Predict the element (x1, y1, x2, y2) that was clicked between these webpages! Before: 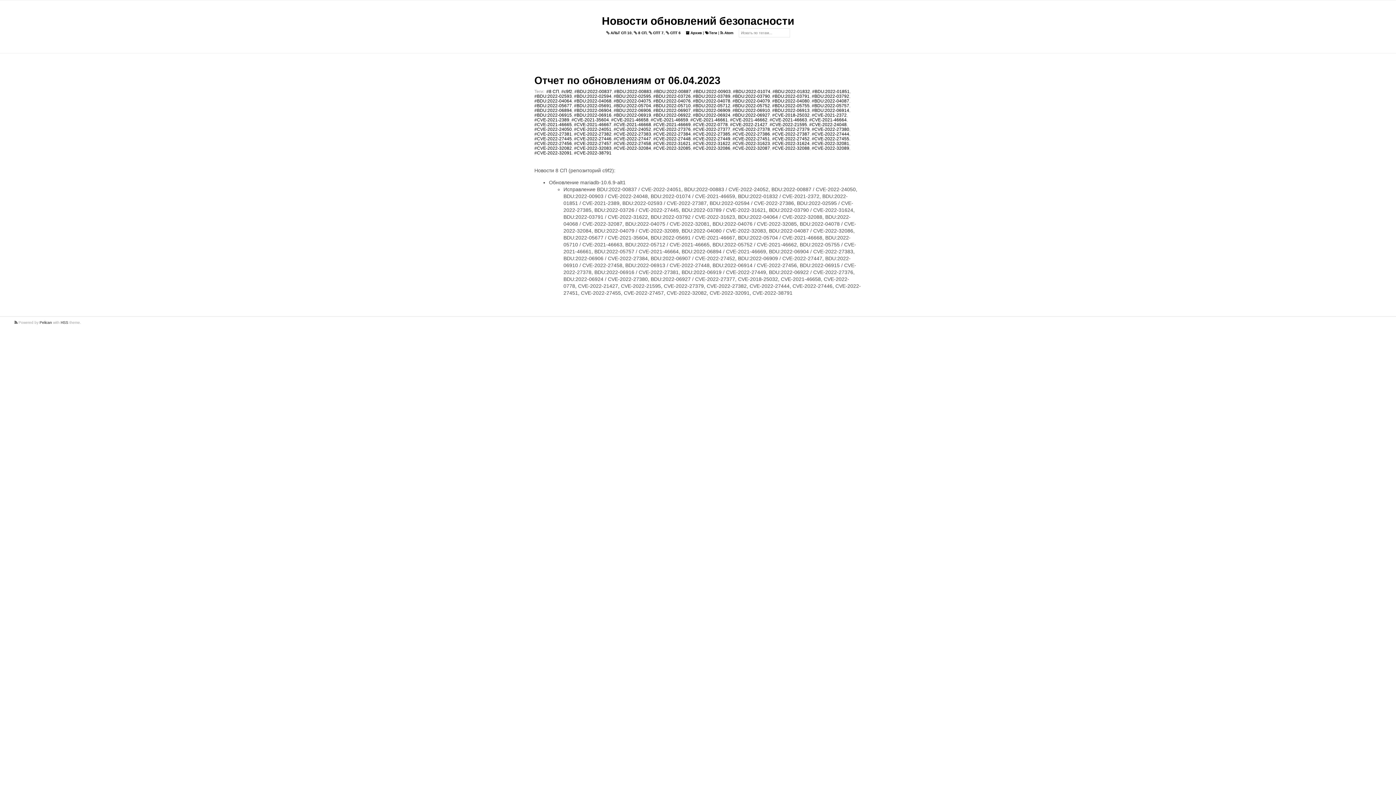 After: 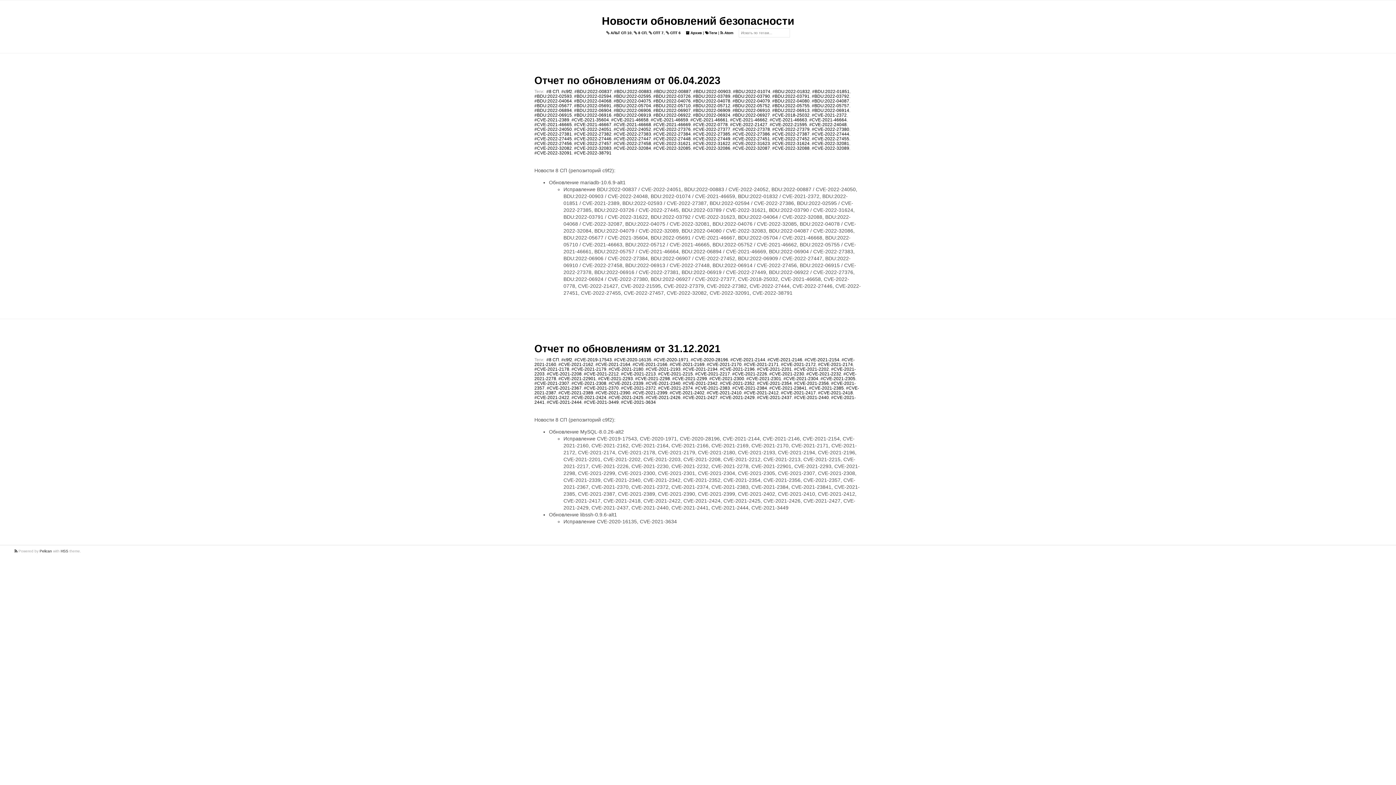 Action: label: #CVE-2021-2389 bbox: (534, 117, 569, 122)